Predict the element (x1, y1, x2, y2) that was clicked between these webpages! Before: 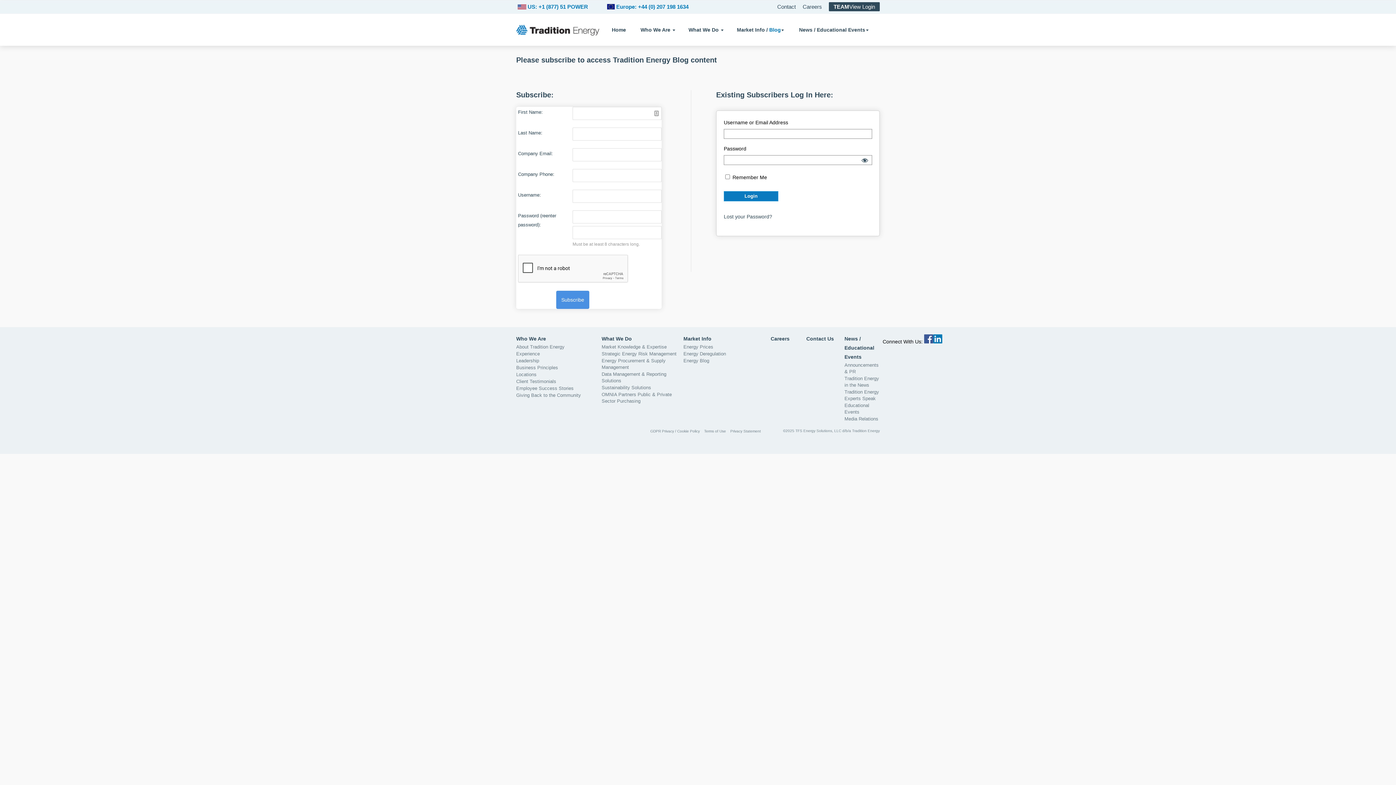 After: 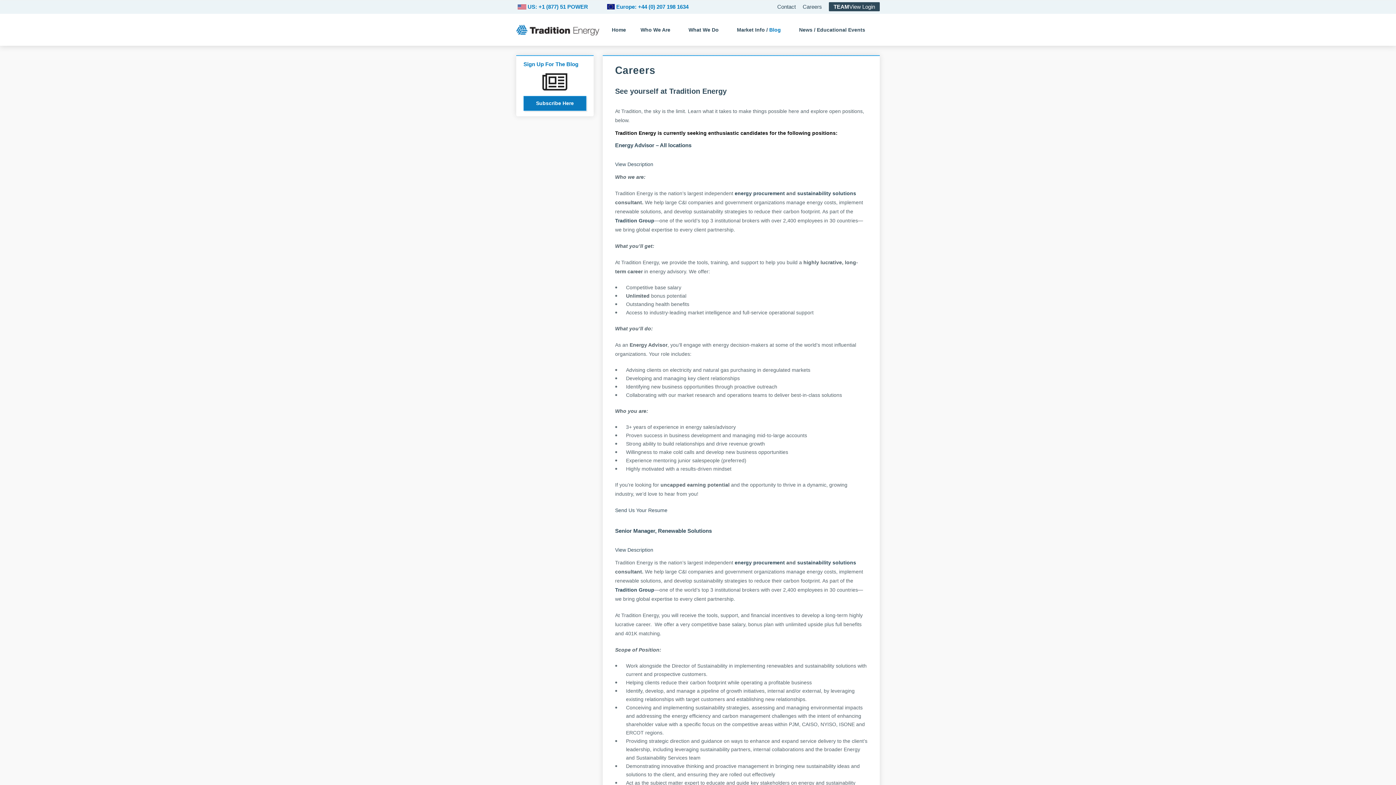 Action: bbox: (802, 3, 822, 9) label: Careers